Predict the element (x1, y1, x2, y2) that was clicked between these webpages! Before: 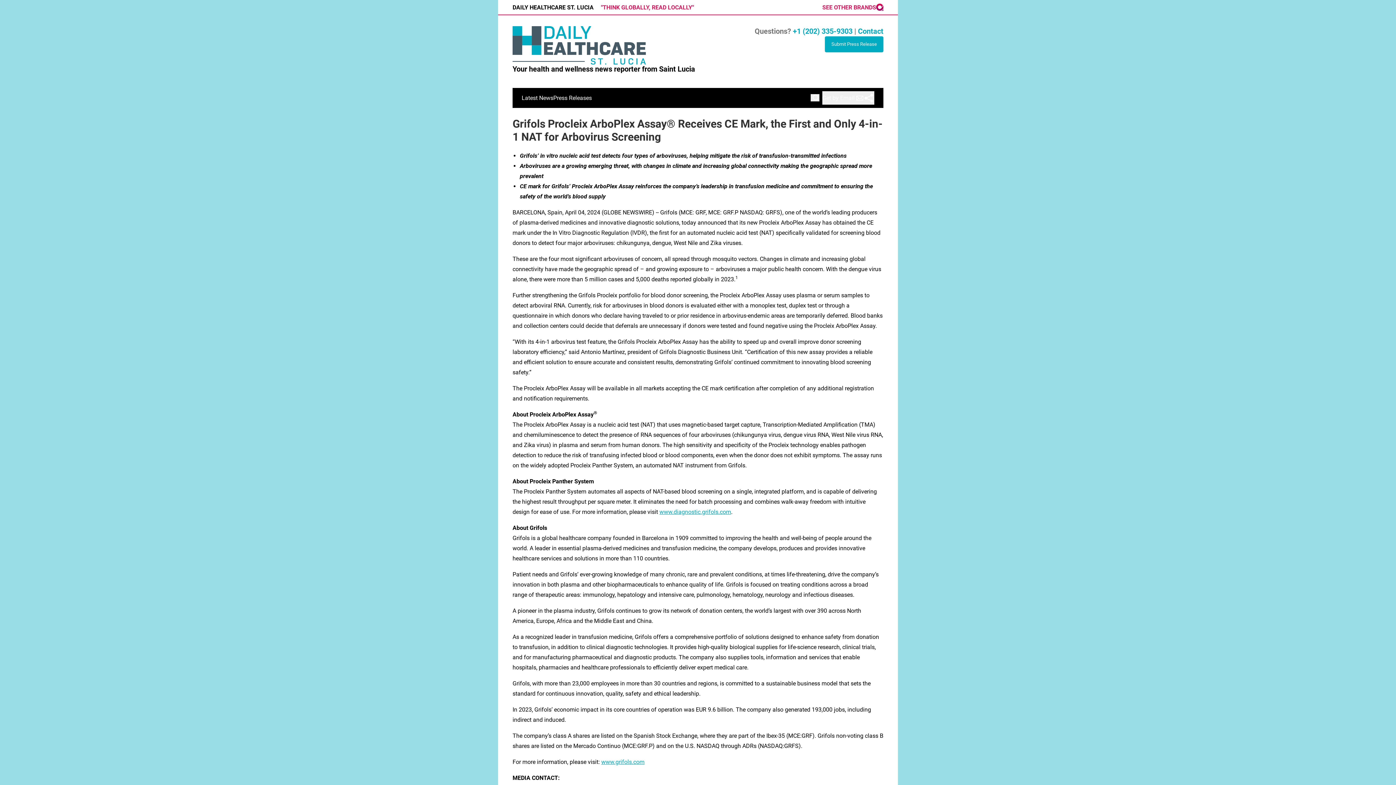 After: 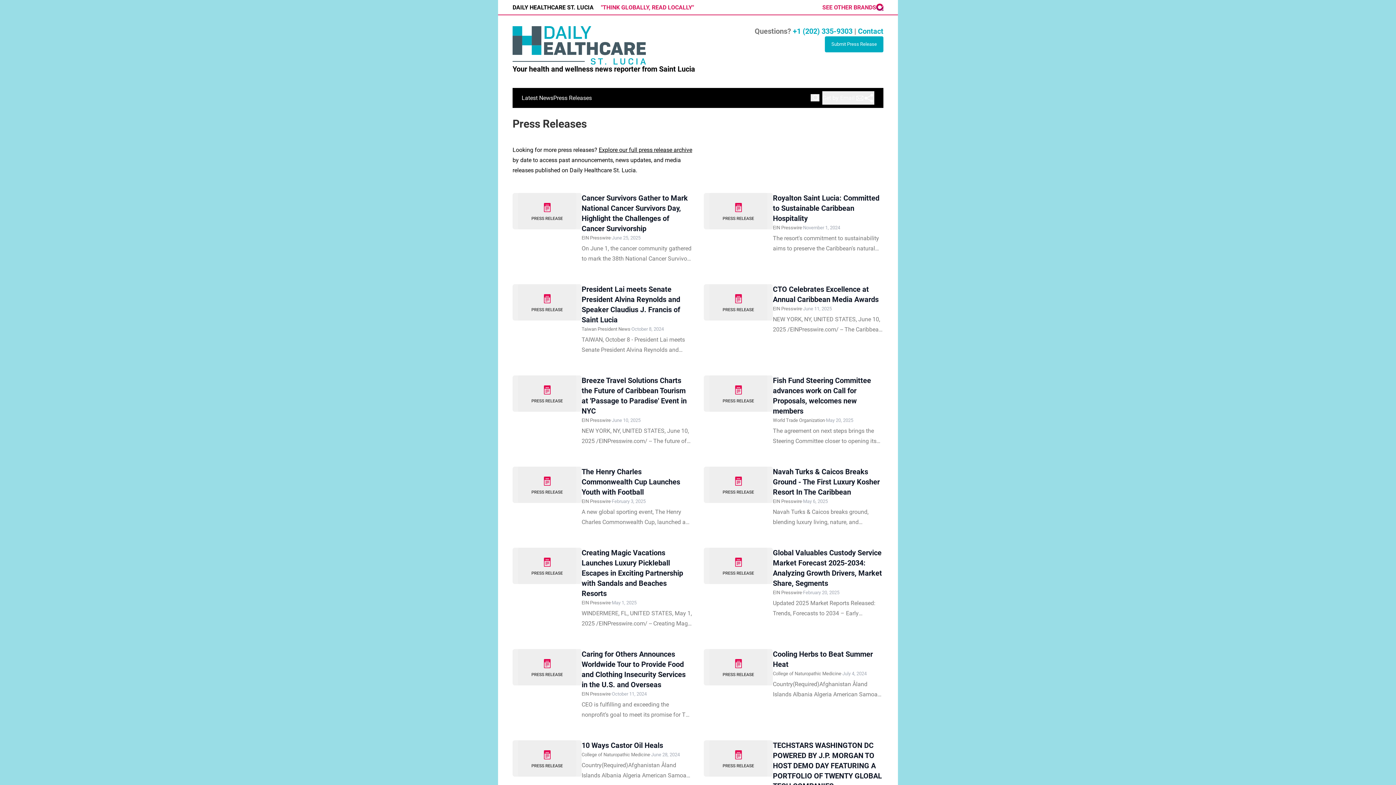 Action: bbox: (553, 94, 592, 101) label: Press Releases